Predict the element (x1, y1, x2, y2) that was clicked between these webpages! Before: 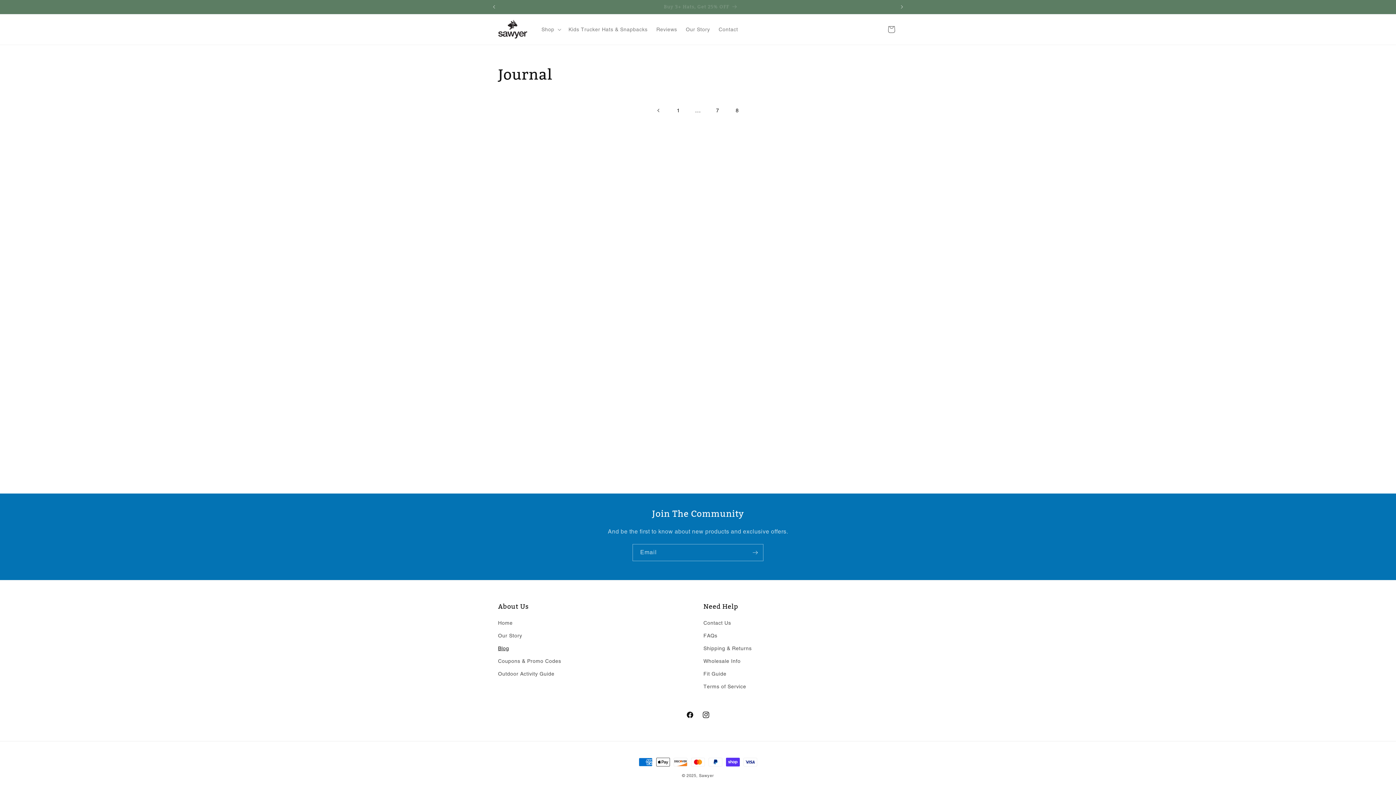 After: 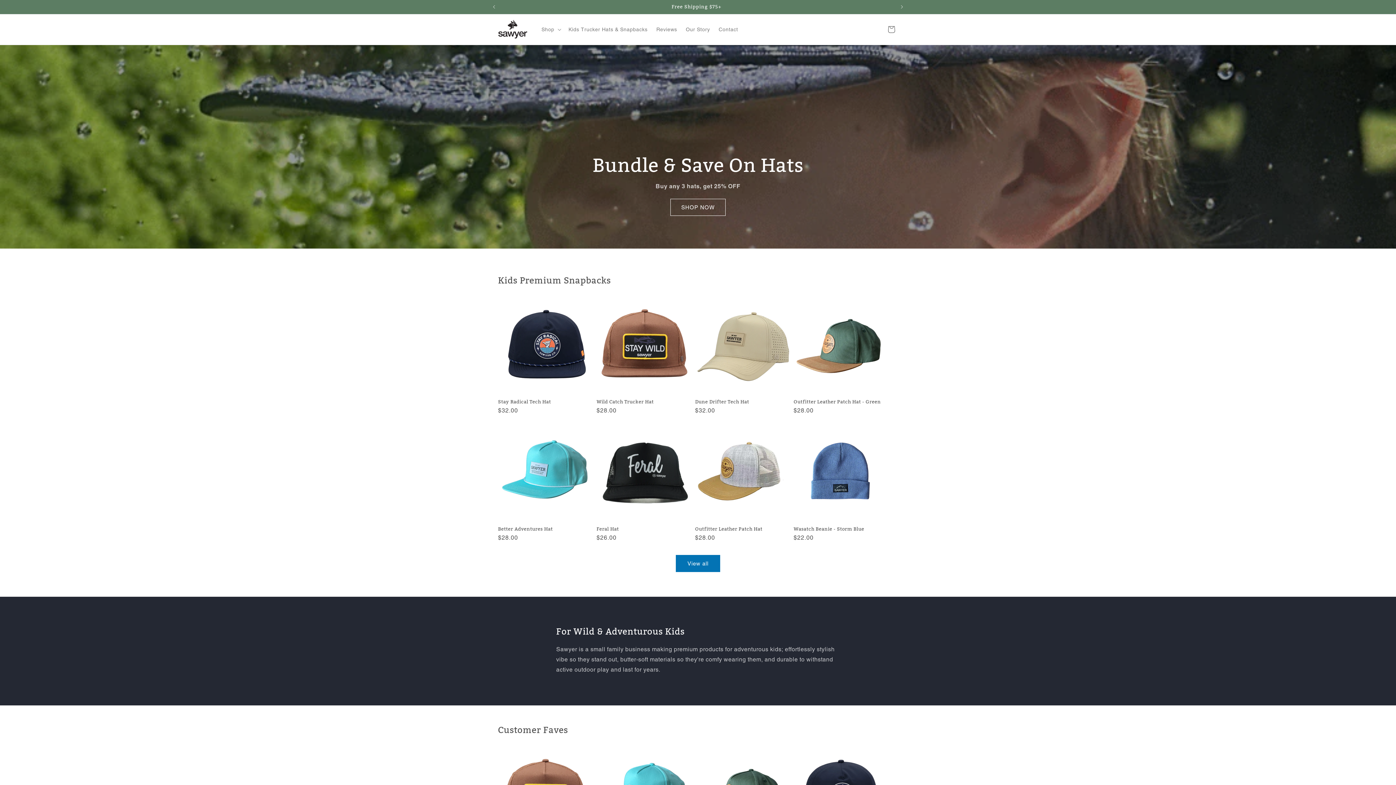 Action: bbox: (495, 17, 530, 41)